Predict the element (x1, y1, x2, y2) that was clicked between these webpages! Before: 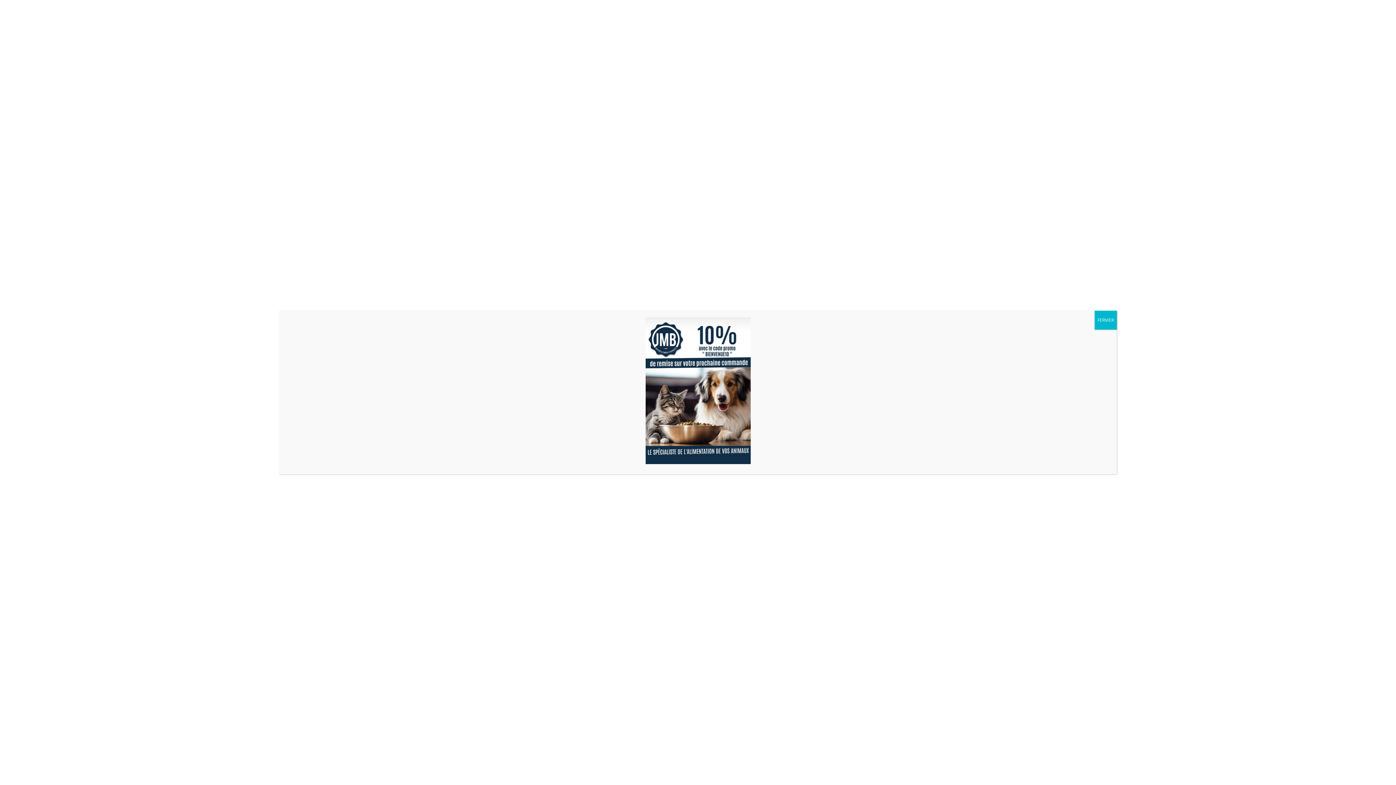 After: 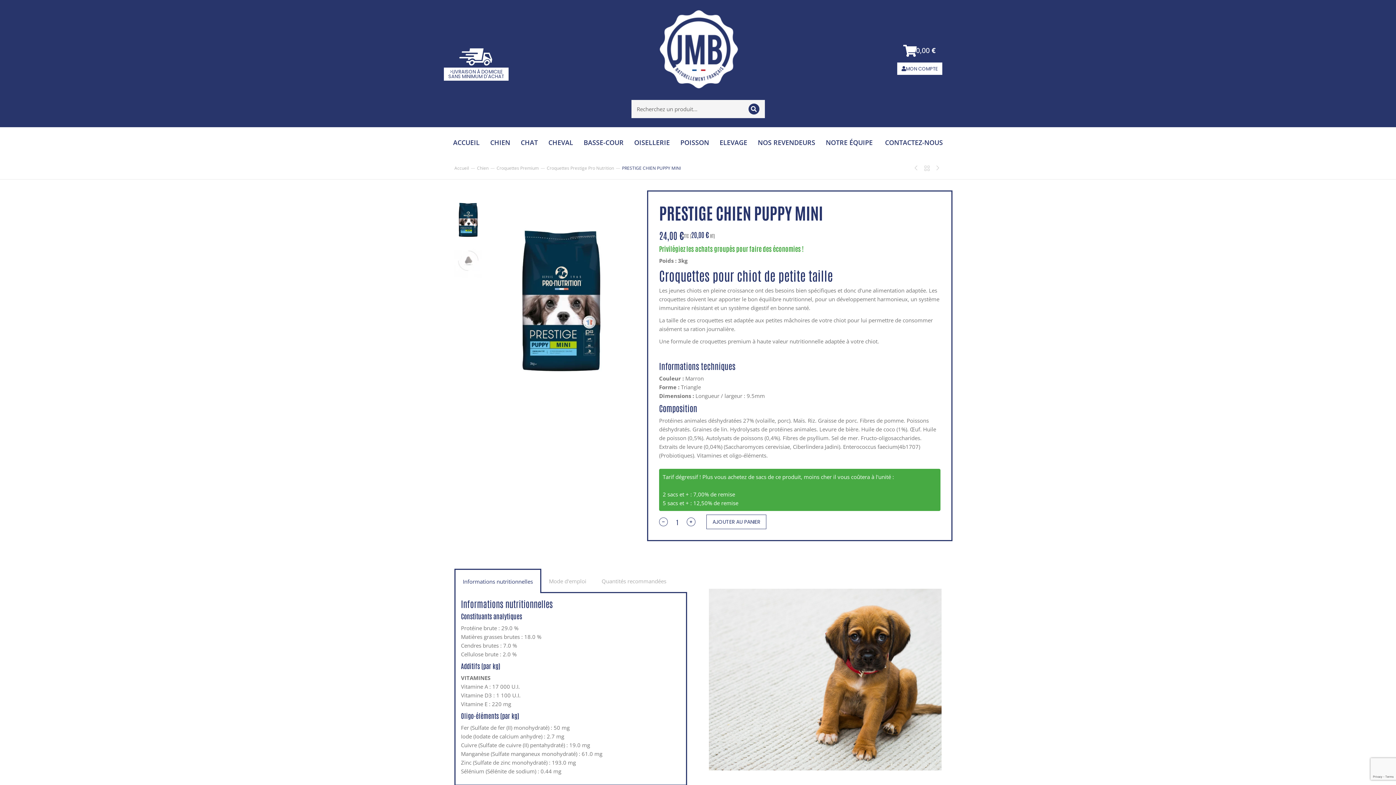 Action: label: Fermer bbox: (1094, 311, 1117, 329)